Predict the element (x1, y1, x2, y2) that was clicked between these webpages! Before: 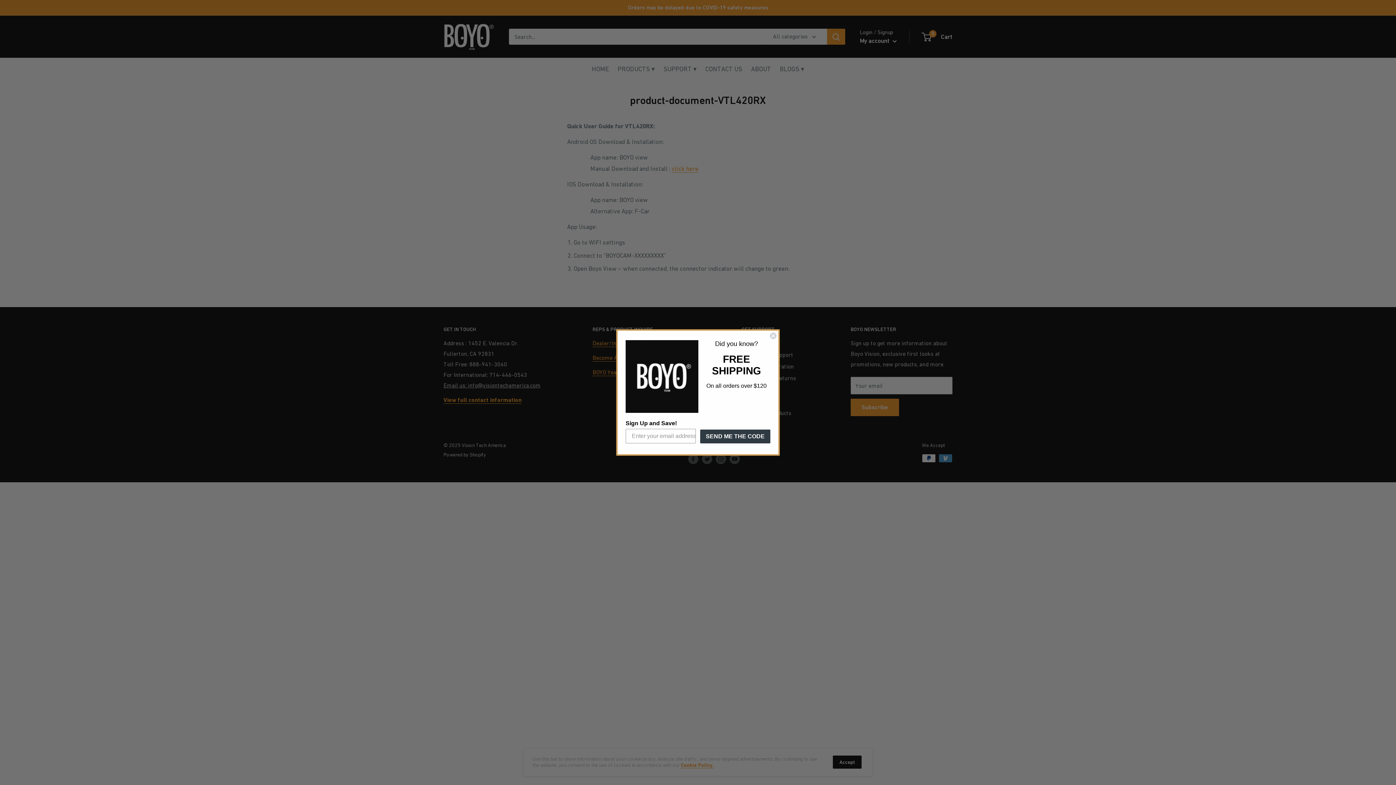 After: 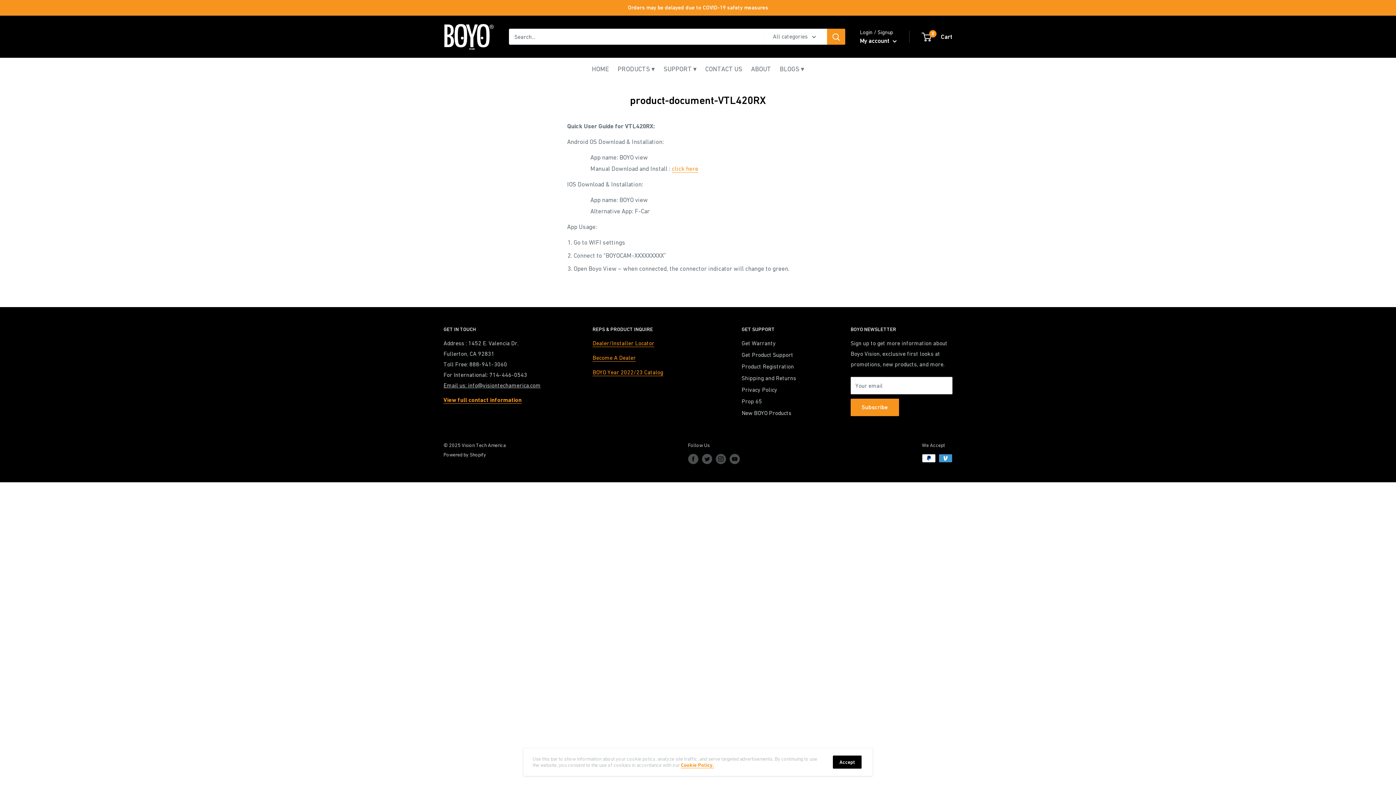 Action: label: Close dialog bbox: (769, 332, 777, 339)